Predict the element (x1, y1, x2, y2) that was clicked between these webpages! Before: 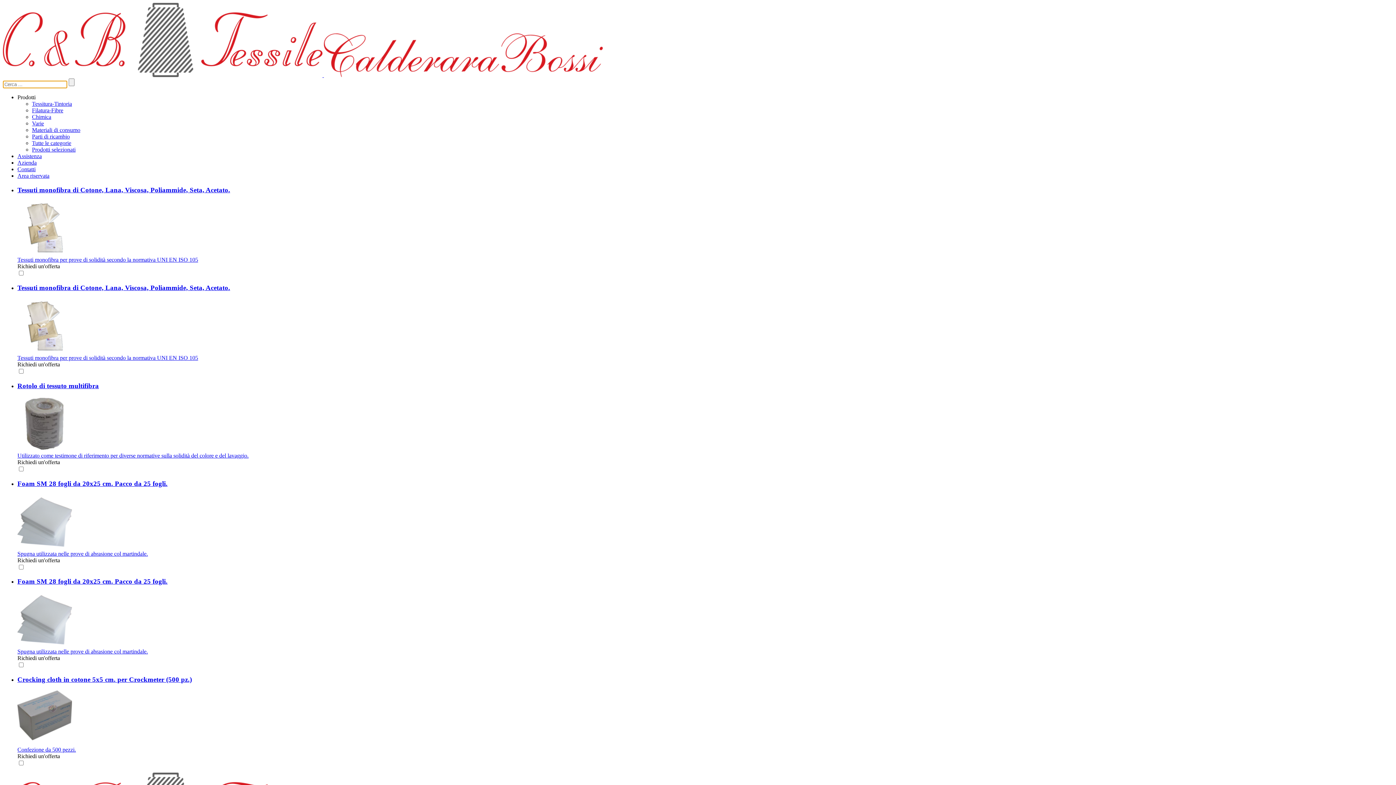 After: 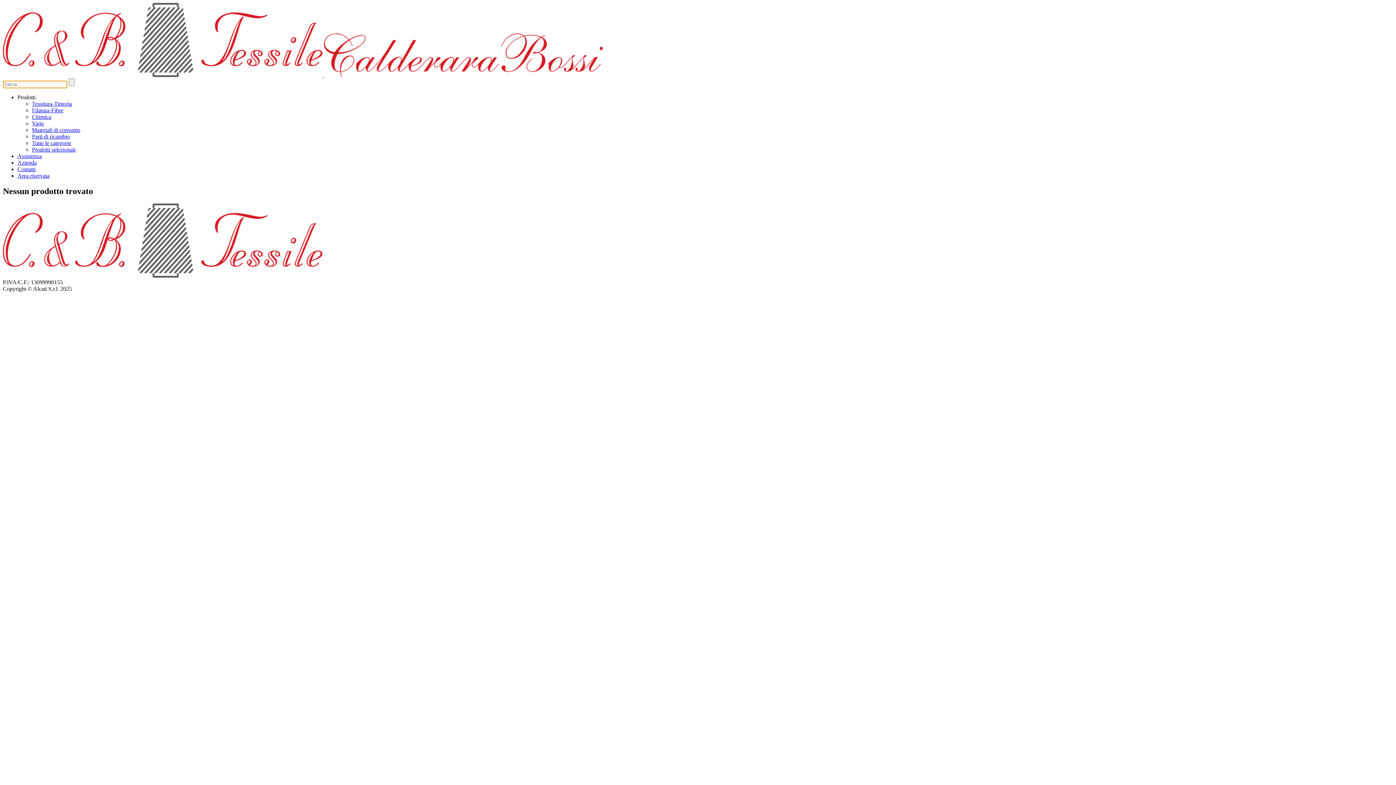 Action: bbox: (32, 146, 75, 152) label: Prodotti selezionati